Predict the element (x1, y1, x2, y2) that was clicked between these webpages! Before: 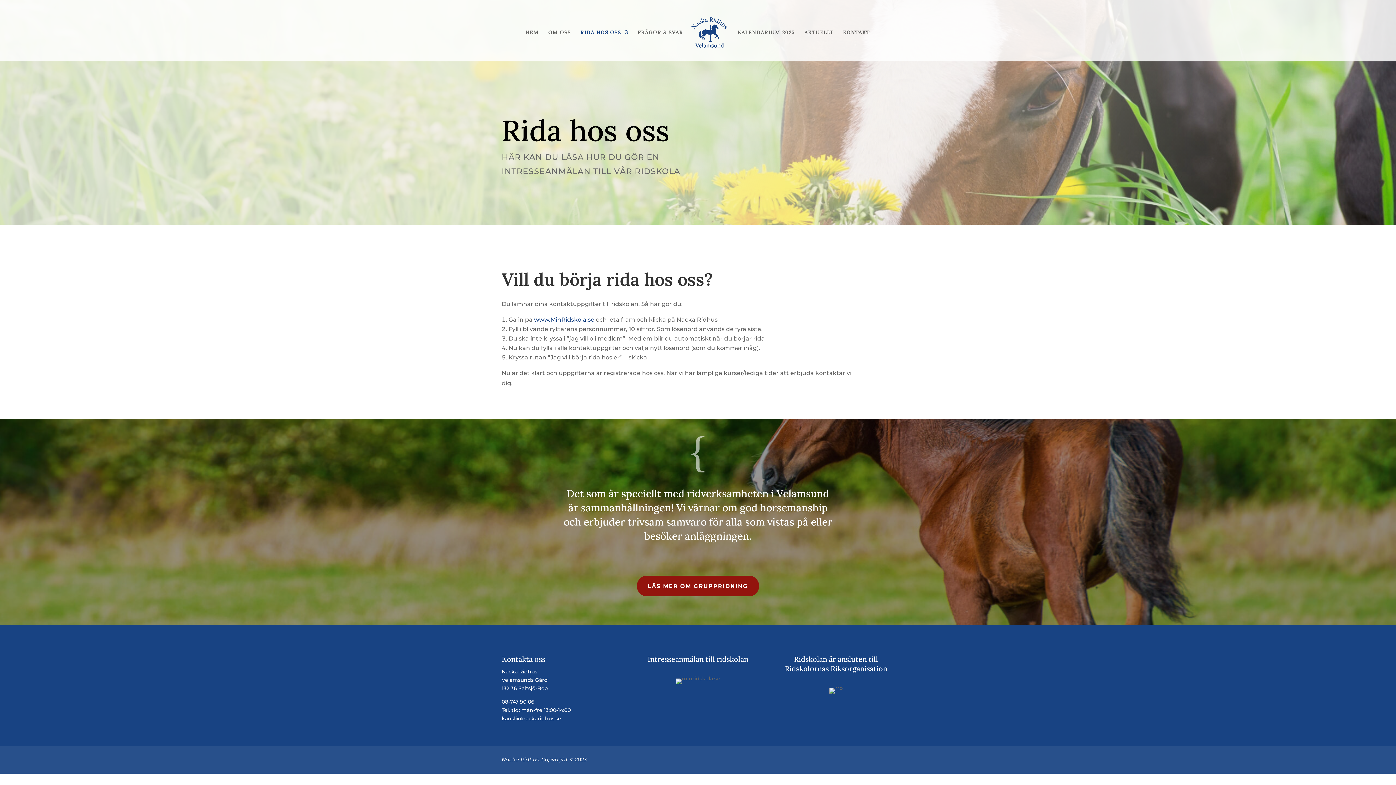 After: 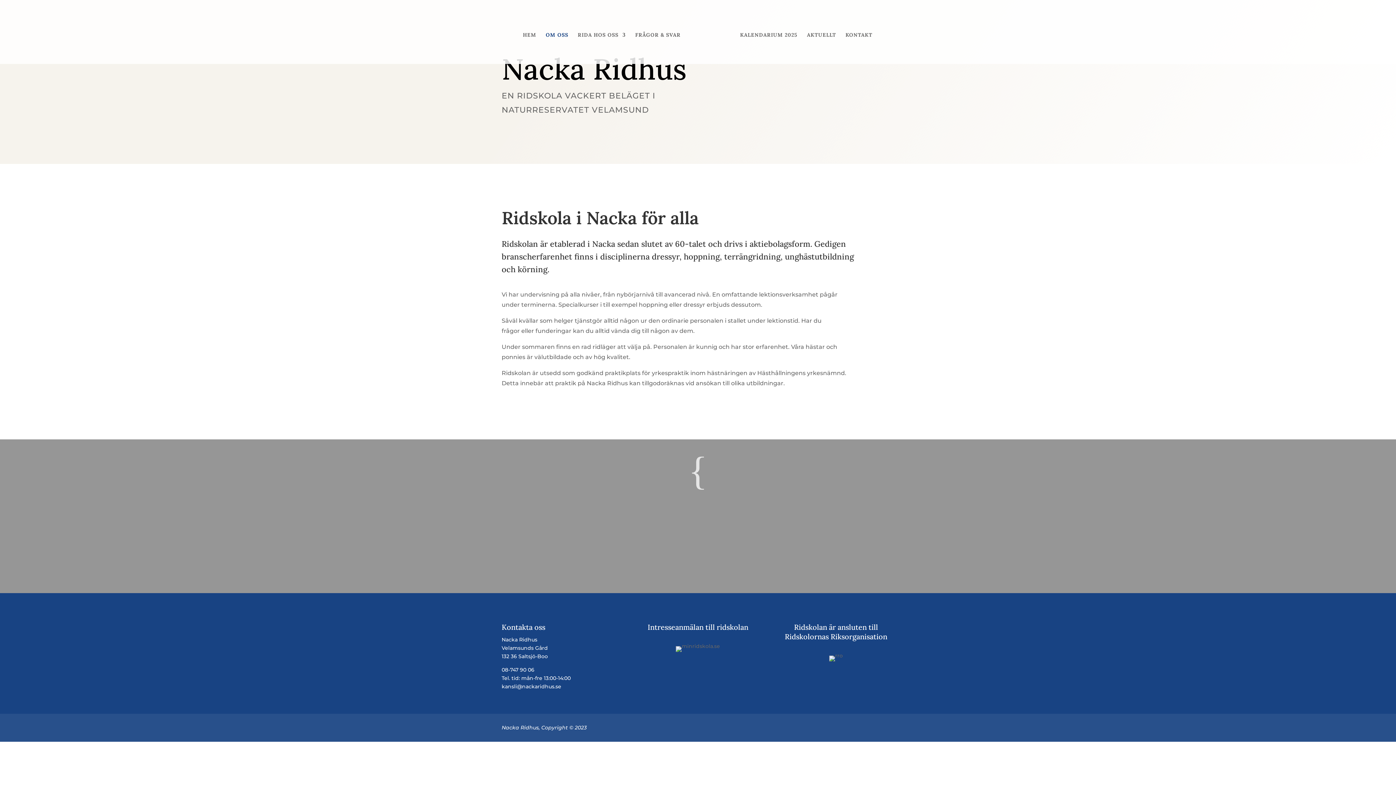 Action: bbox: (548, 29, 571, 61) label: OM OSS